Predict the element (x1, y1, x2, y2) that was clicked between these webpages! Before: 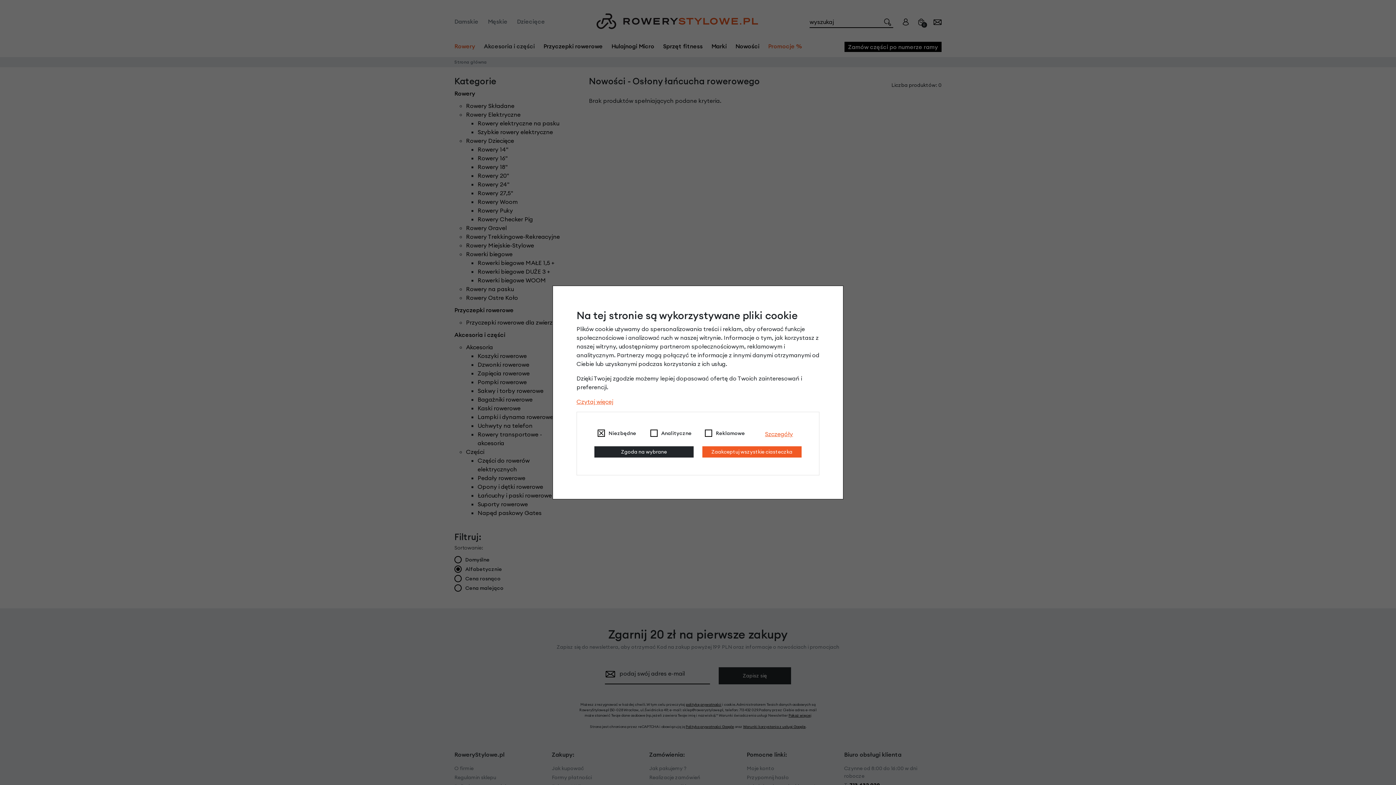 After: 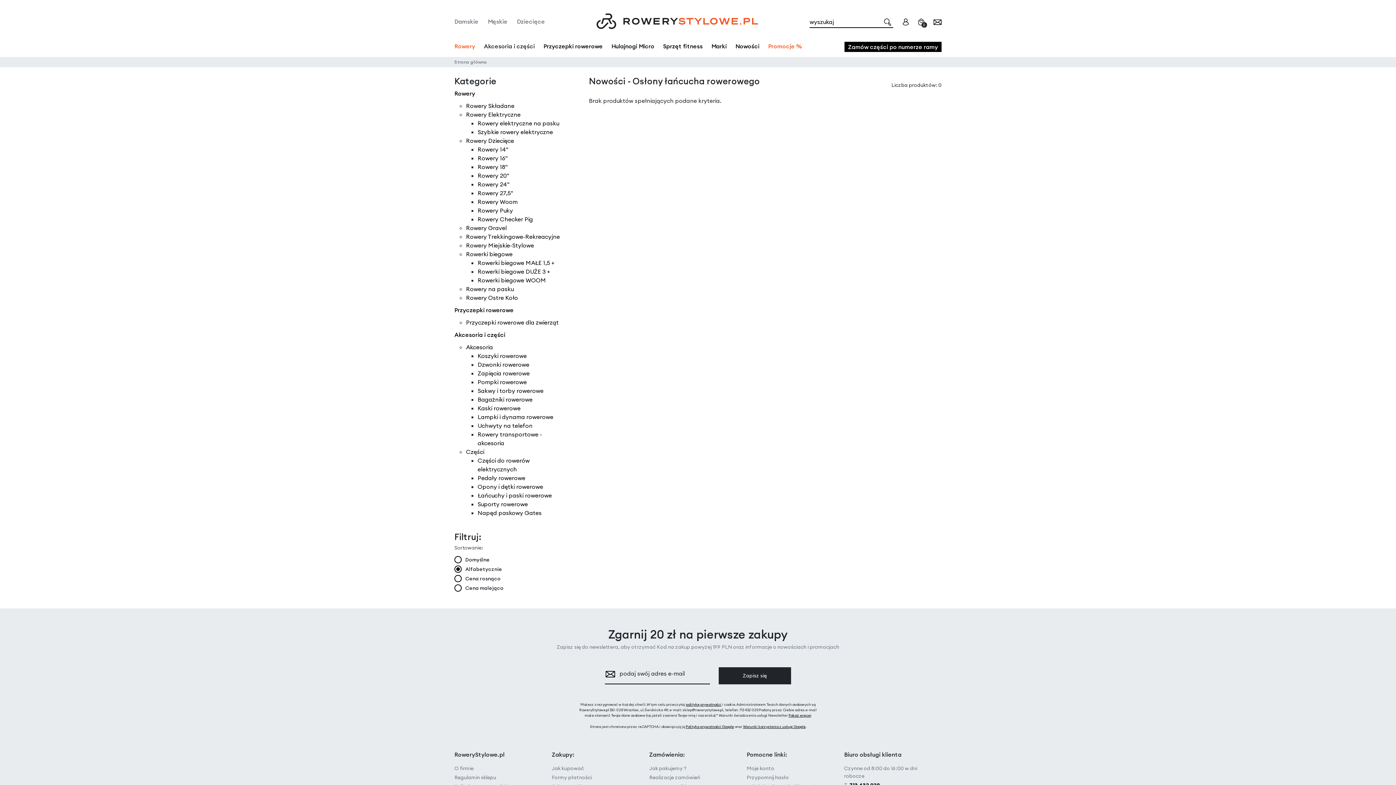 Action: label: Zaakceptuj wszystkie ciasteczka bbox: (702, 446, 801, 457)